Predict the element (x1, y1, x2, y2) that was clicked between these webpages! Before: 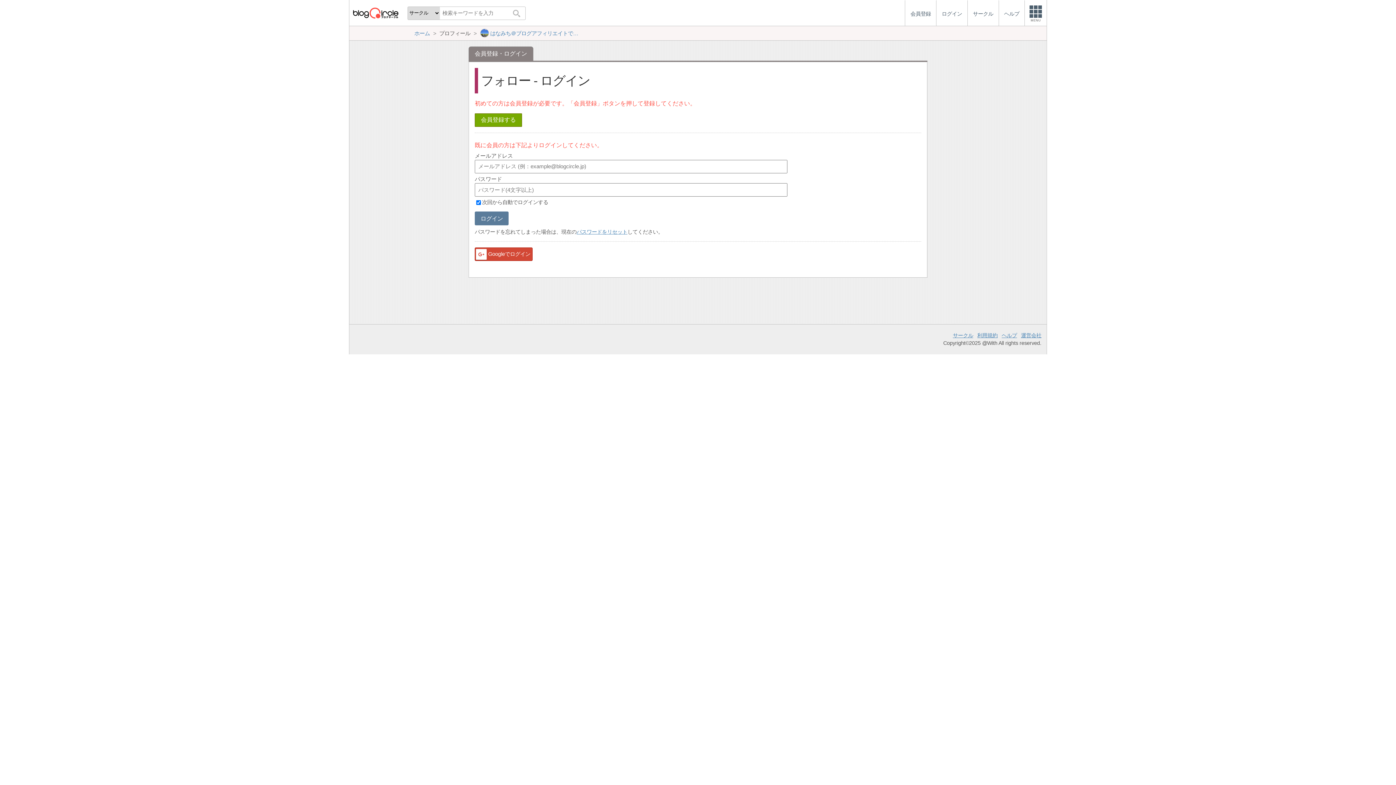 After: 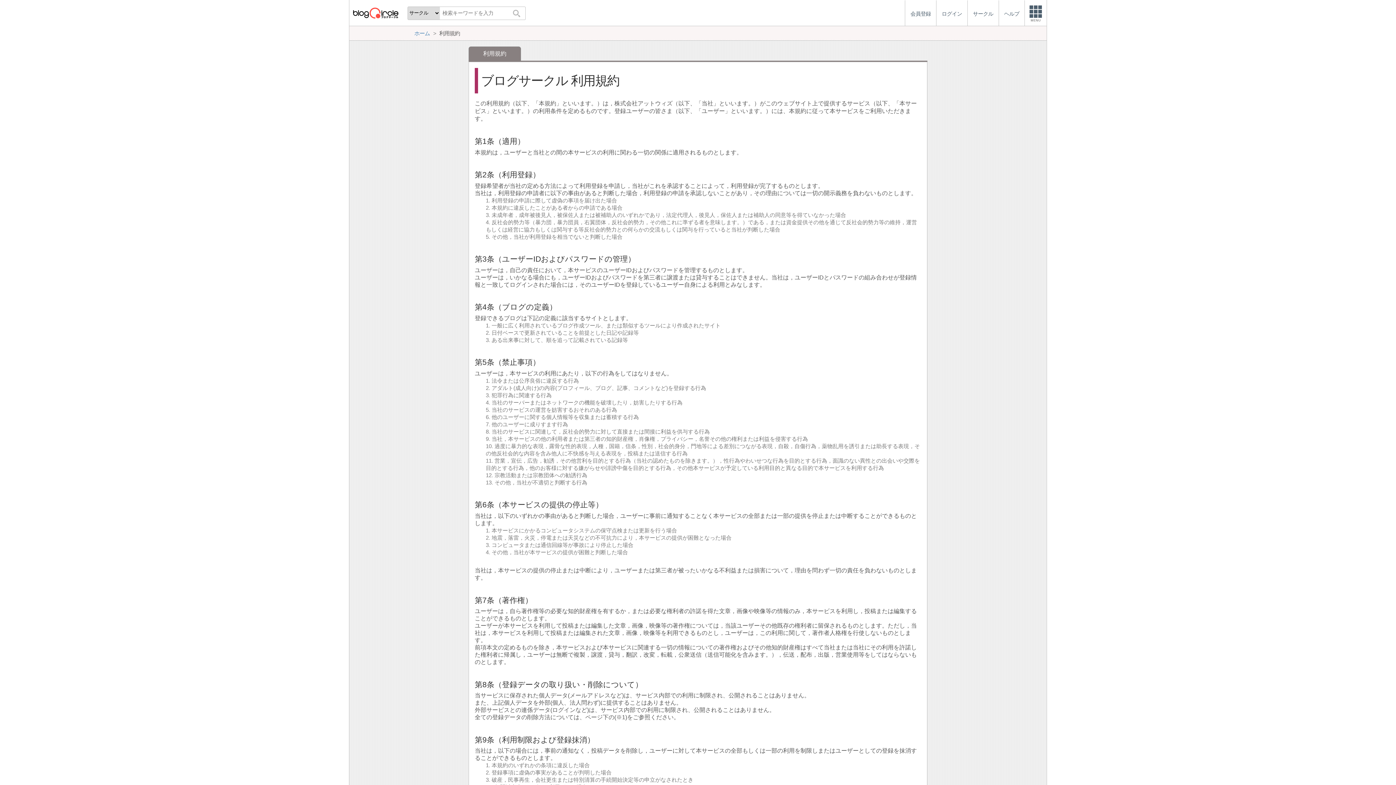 Action: bbox: (977, 332, 997, 338) label: 利用規約